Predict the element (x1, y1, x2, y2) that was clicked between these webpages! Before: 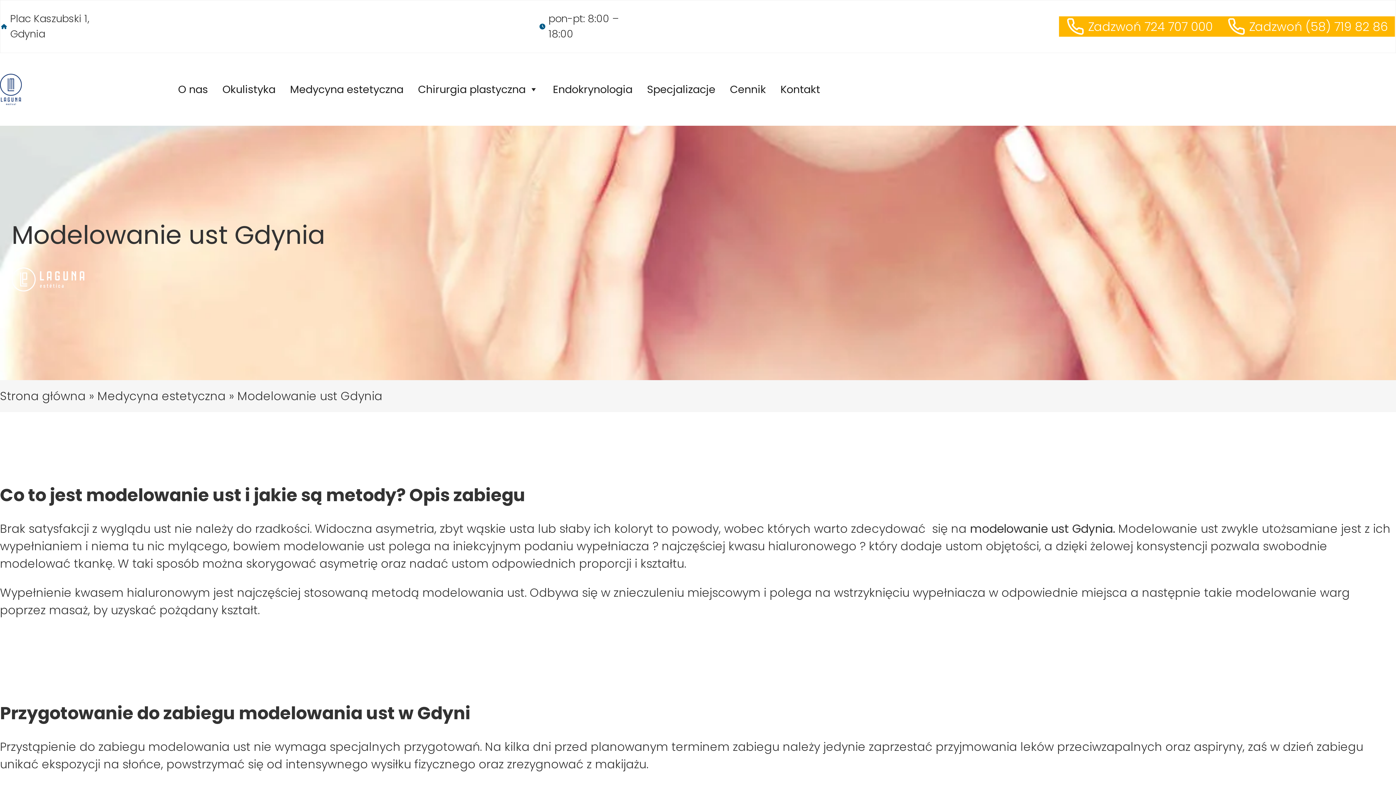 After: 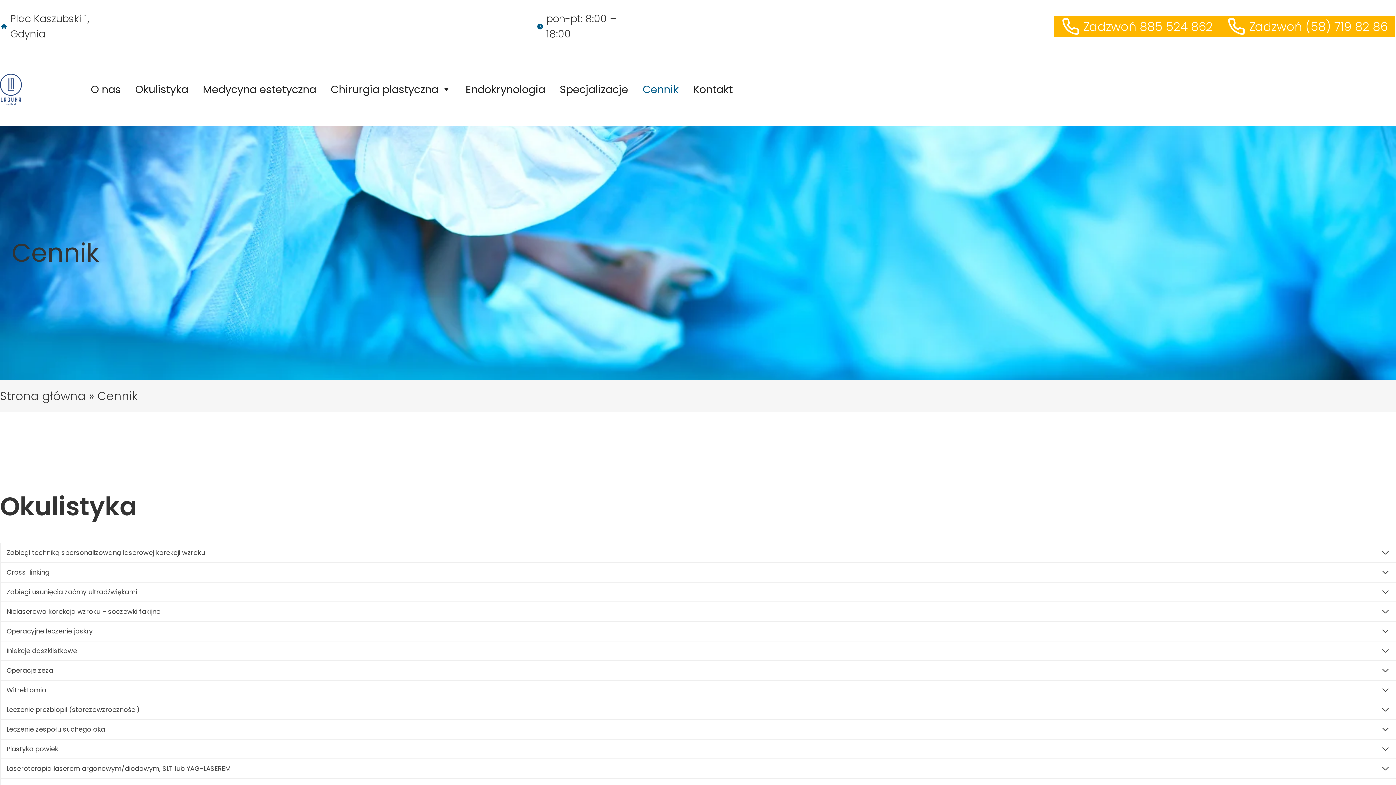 Action: label: Cennik bbox: (726, 53, 769, 125)